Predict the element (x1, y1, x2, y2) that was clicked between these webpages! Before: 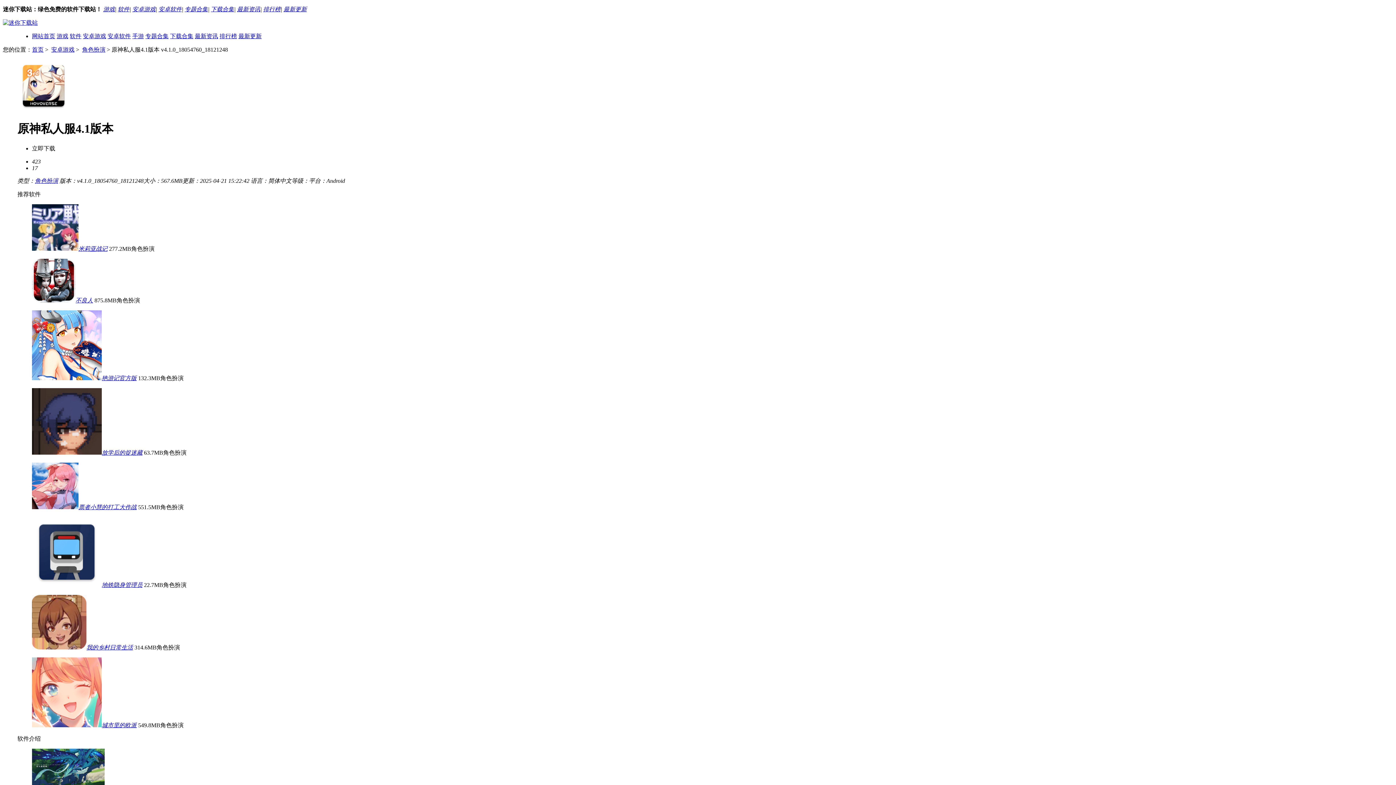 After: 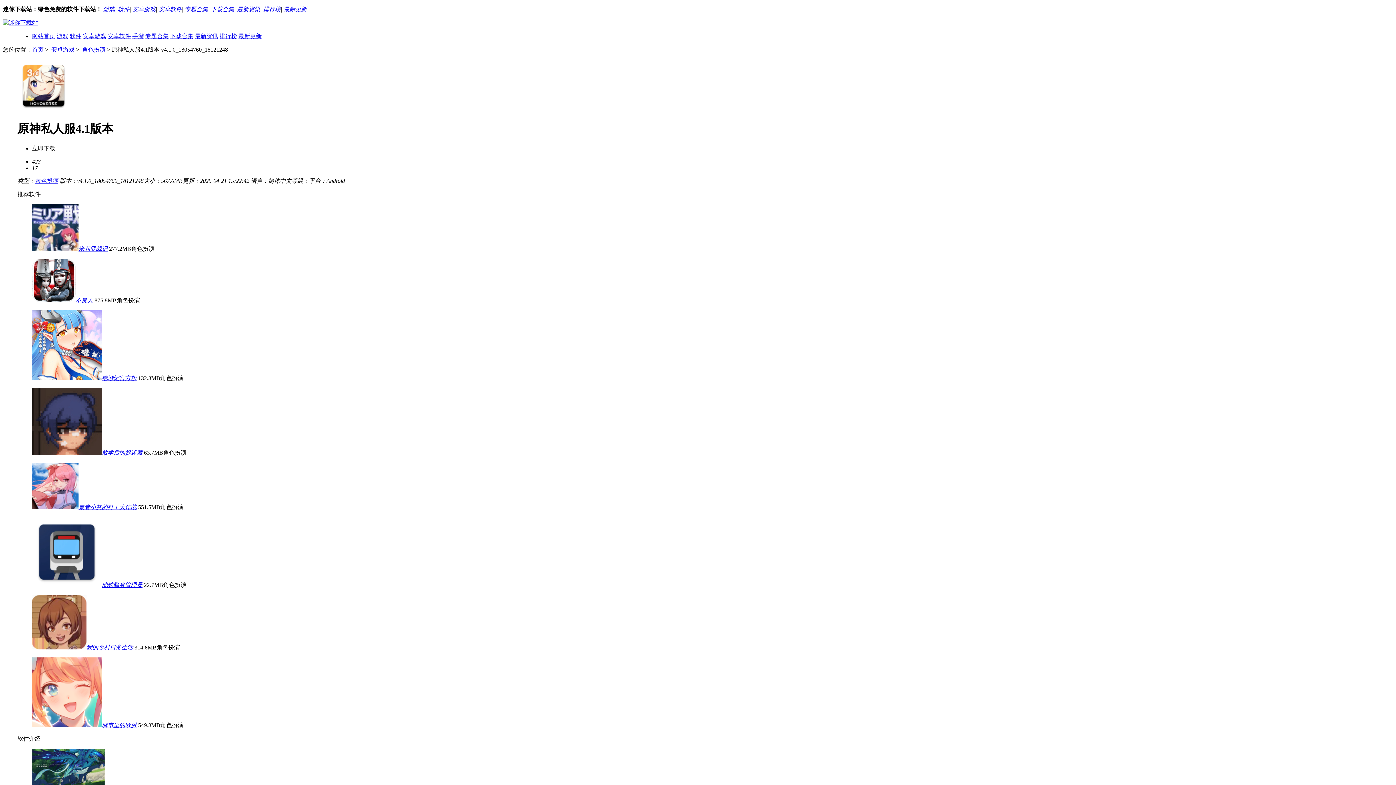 Action: bbox: (32, 145, 55, 151) label: 立即下载